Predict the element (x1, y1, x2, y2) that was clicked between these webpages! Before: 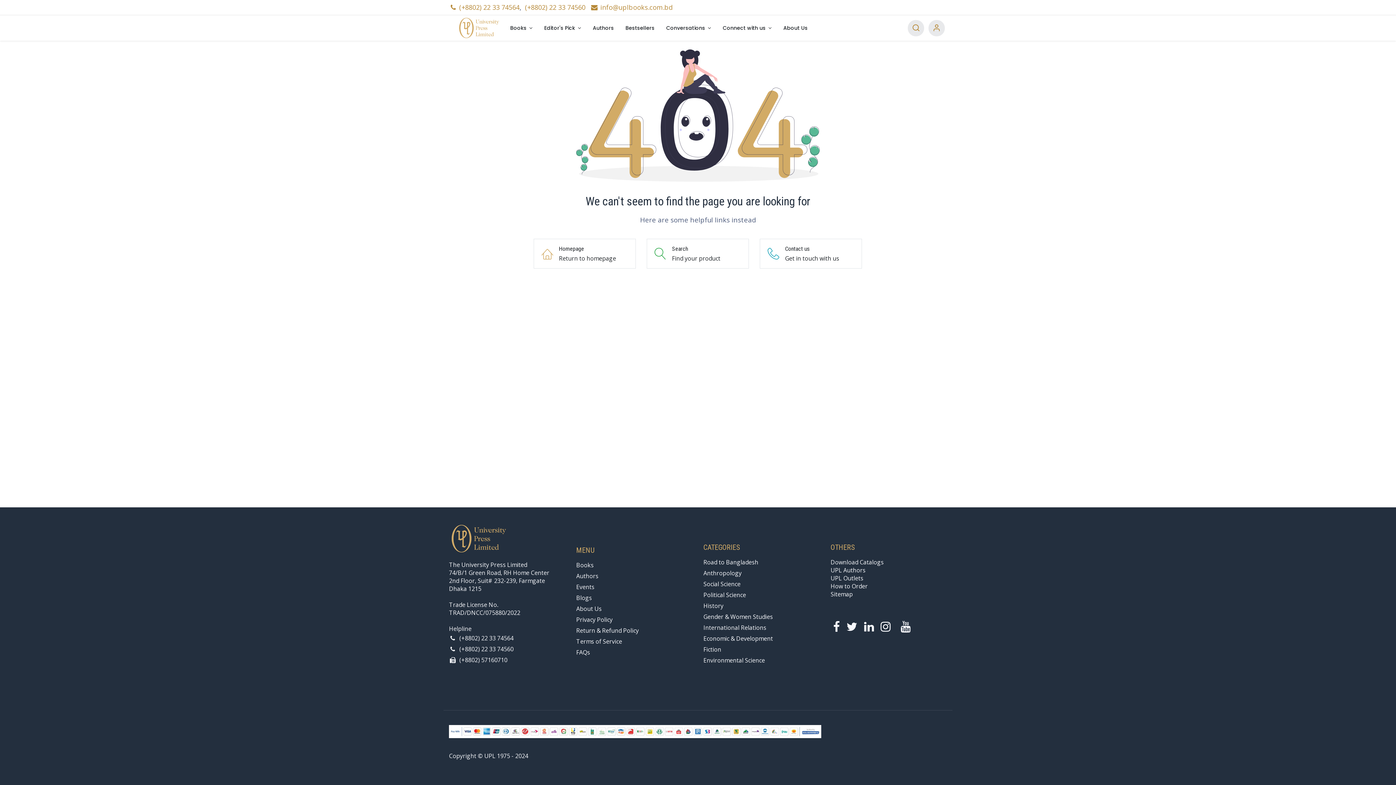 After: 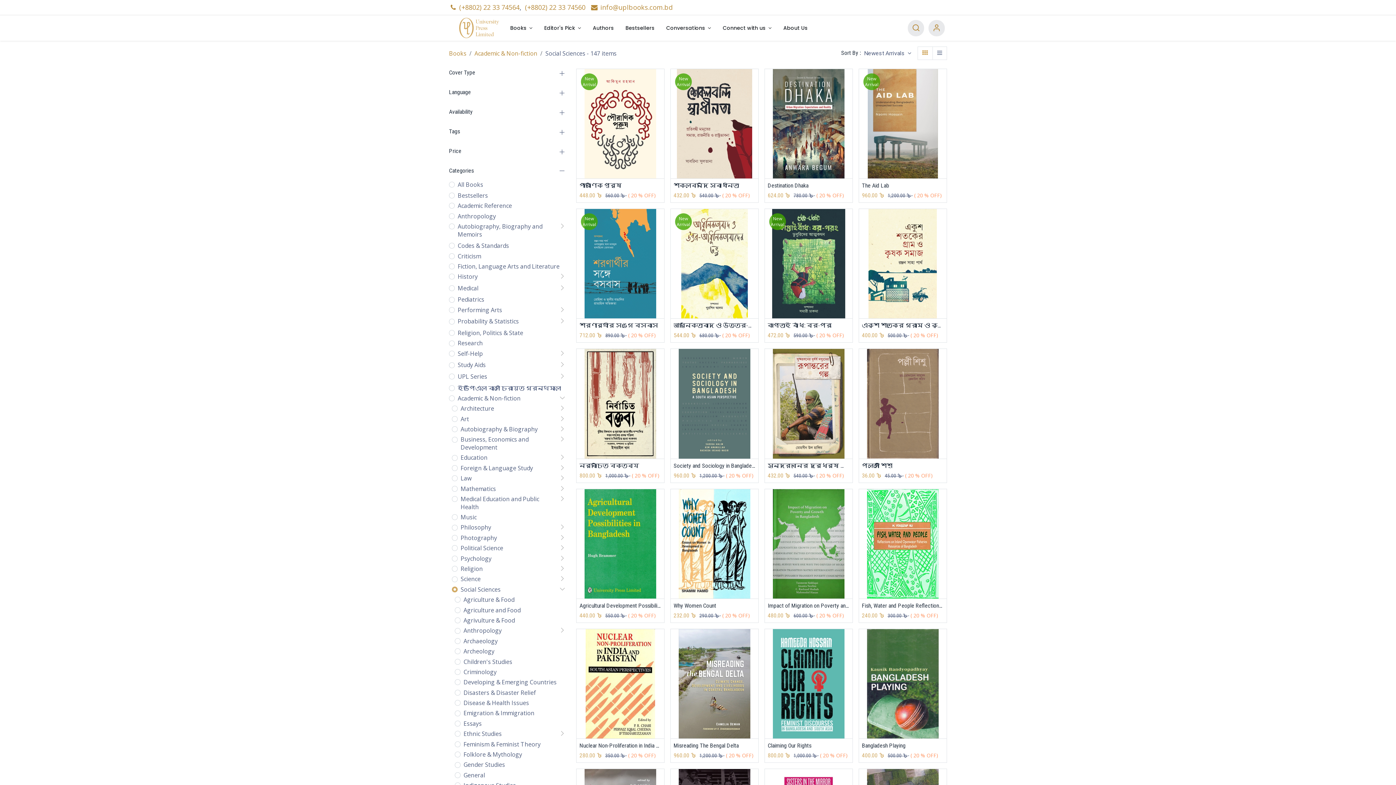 Action: bbox: (703, 580, 740, 588) label: Social Science